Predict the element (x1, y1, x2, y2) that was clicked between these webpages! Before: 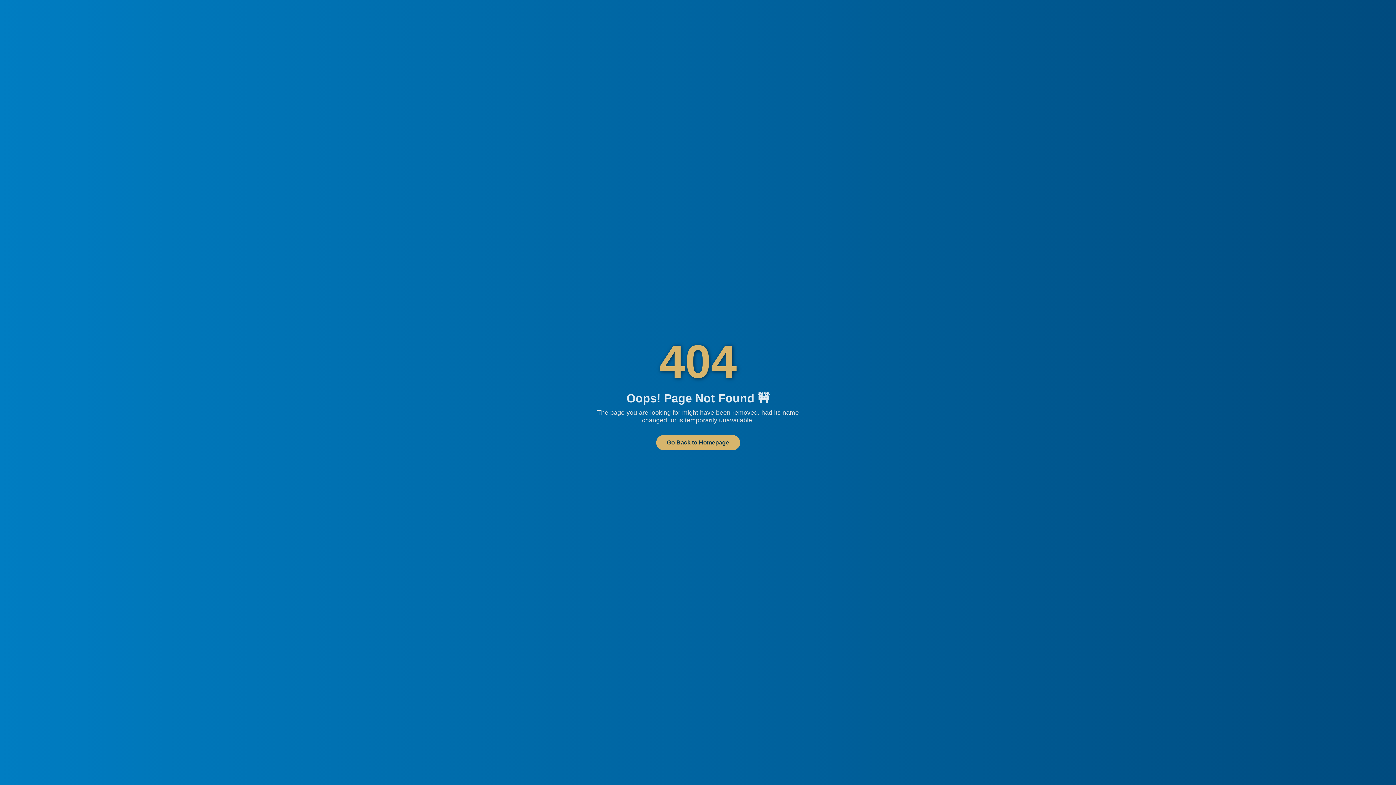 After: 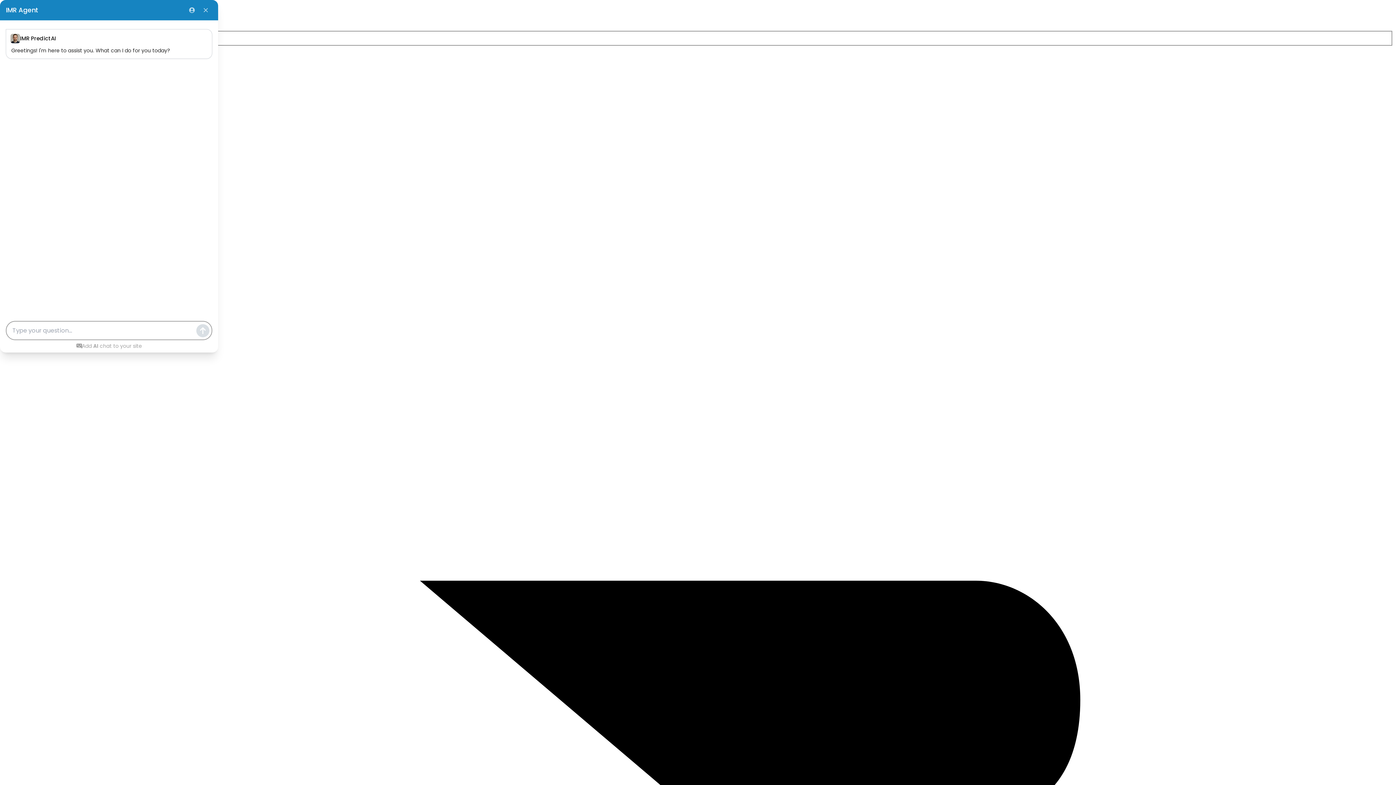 Action: bbox: (656, 435, 740, 450) label: Go Back to Homepage